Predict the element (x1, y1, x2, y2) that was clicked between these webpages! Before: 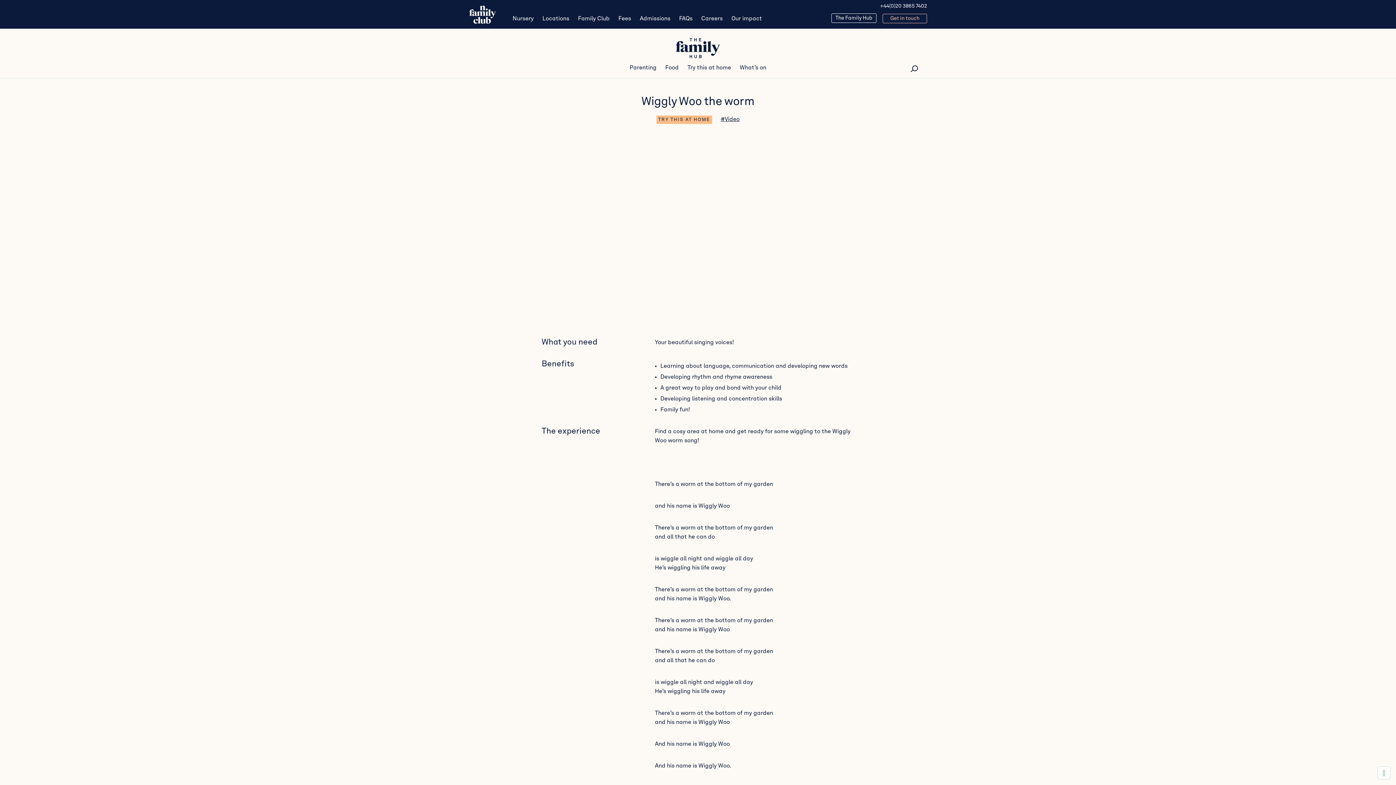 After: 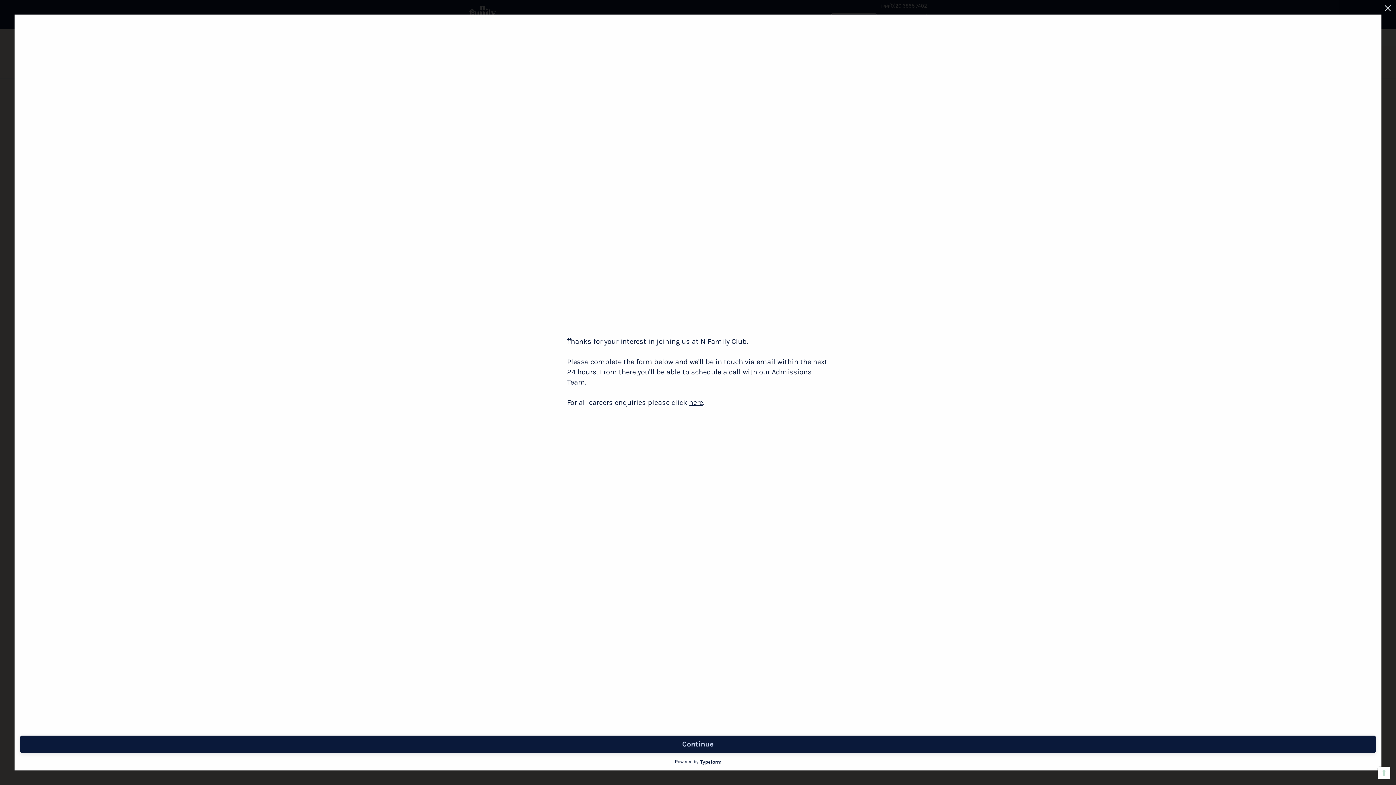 Action: label: Get in touch bbox: (882, 13, 927, 23)